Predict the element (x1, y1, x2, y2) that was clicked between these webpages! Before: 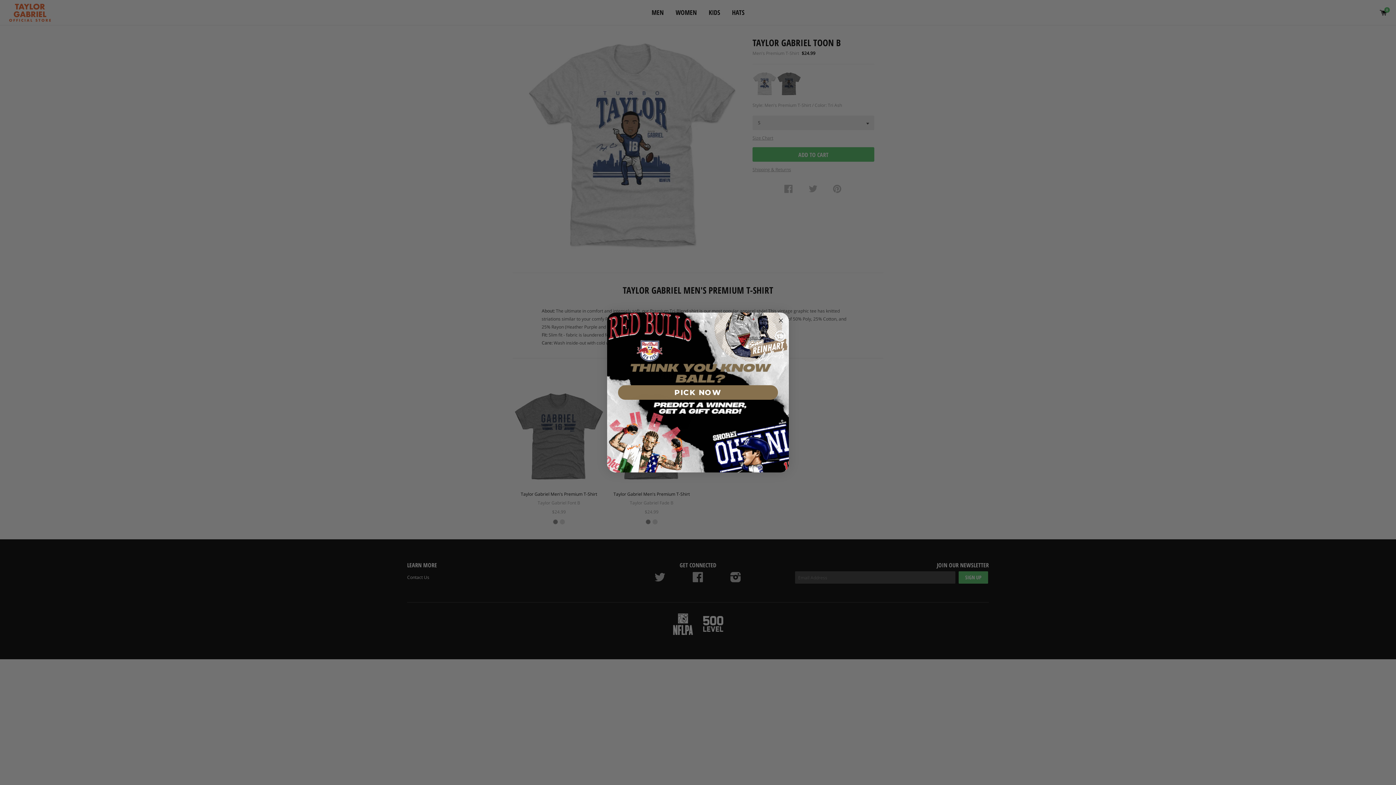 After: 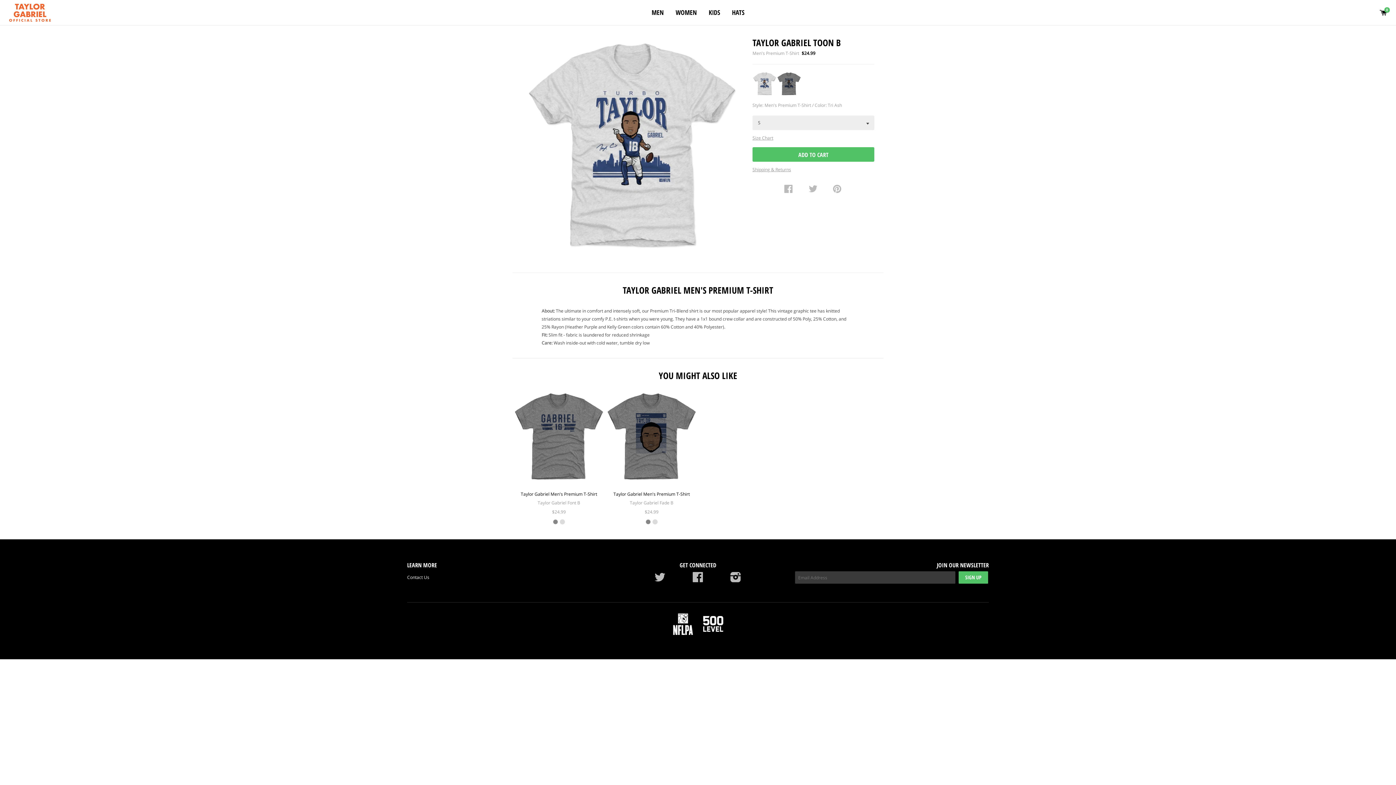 Action: label: Close dialog bbox: (776, 316, 785, 325)